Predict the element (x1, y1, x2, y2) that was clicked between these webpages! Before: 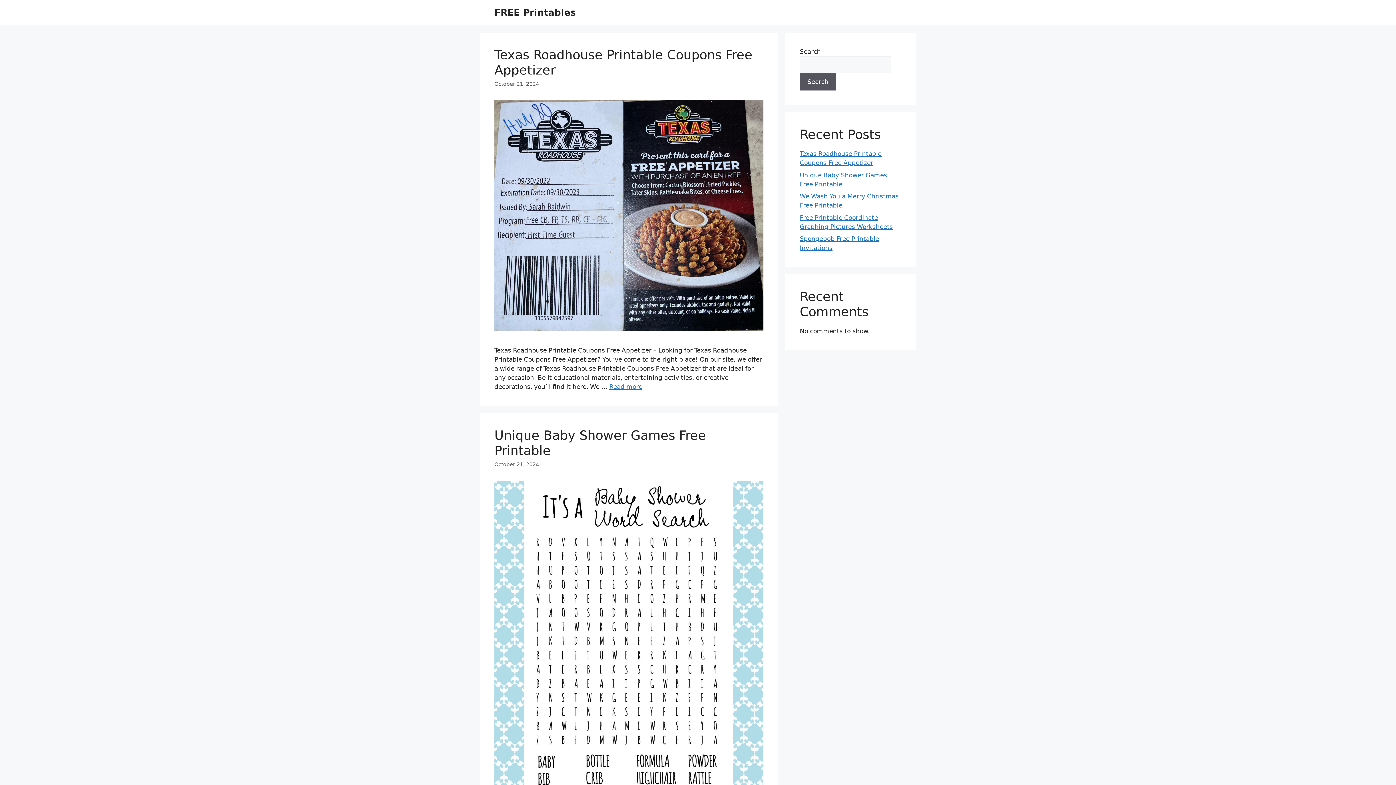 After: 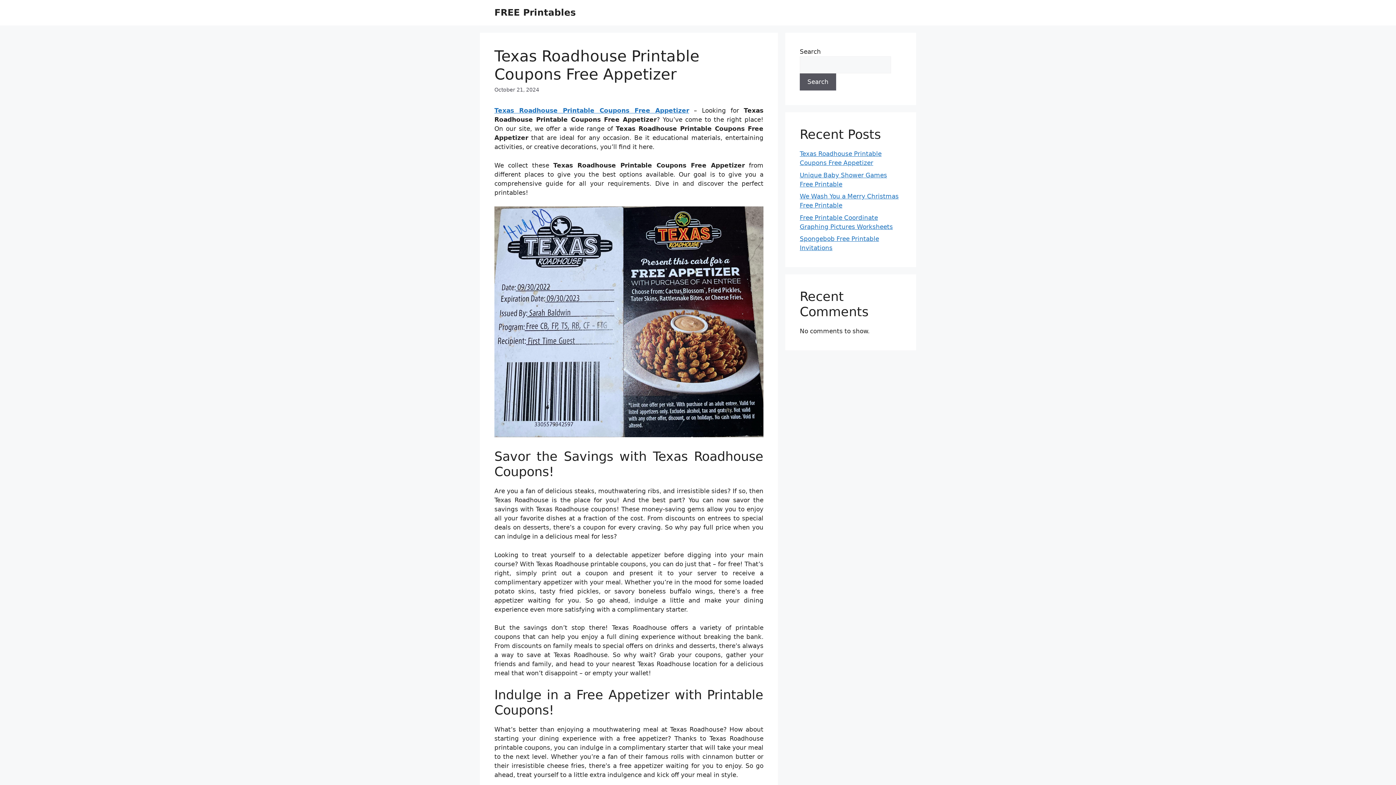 Action: bbox: (609, 383, 642, 390) label: Read more about Texas Roadhouse Printable Coupons Free Appetizer